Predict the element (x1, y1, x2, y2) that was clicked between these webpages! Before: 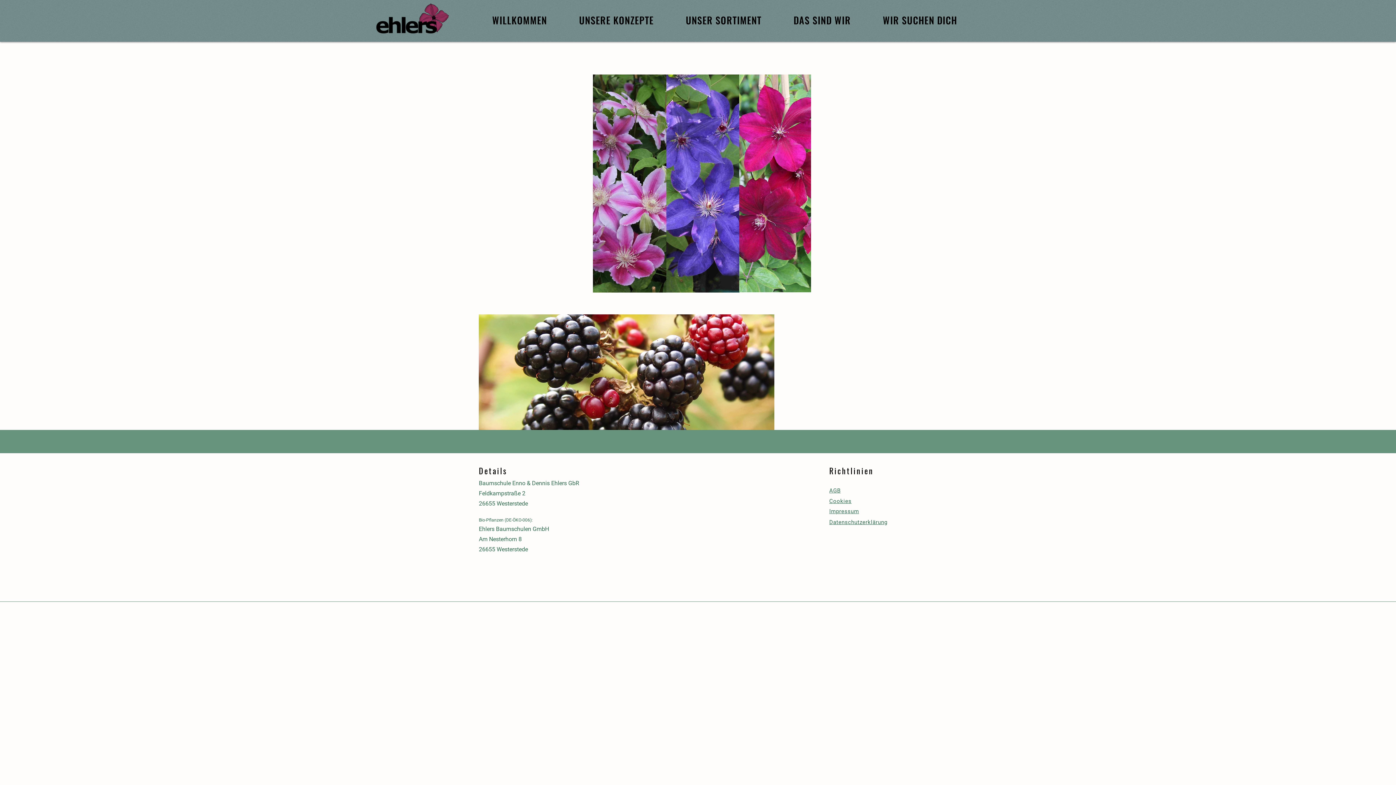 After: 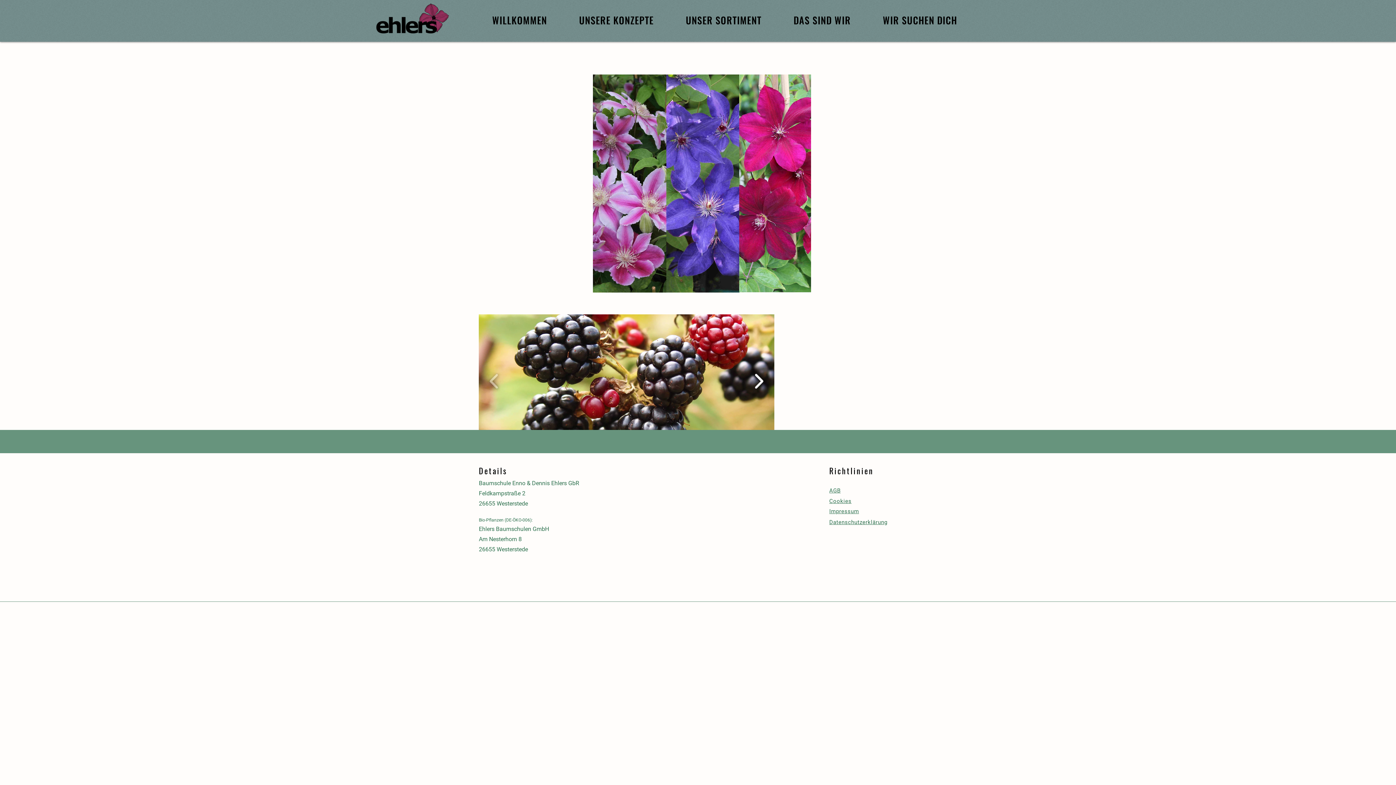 Action: bbox: (750, 368, 767, 394)